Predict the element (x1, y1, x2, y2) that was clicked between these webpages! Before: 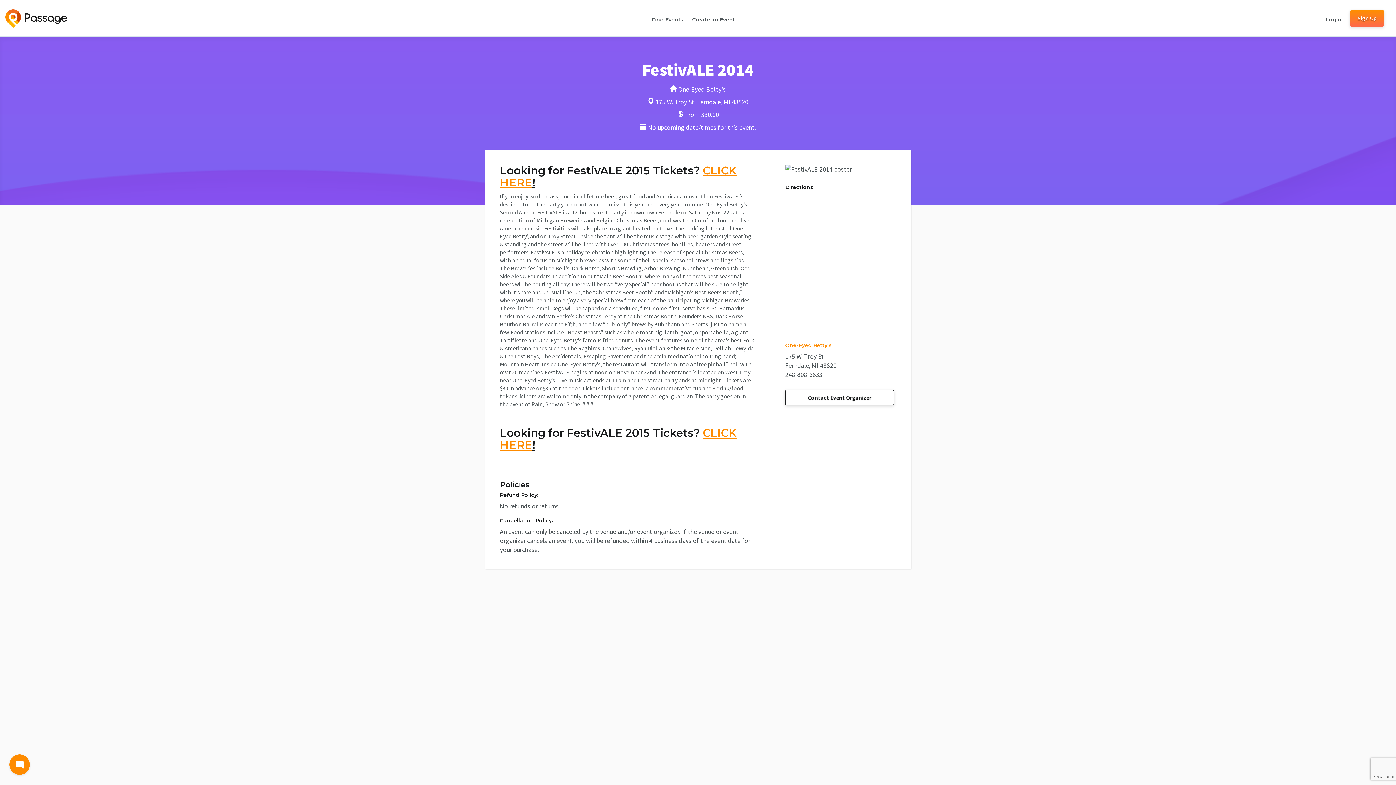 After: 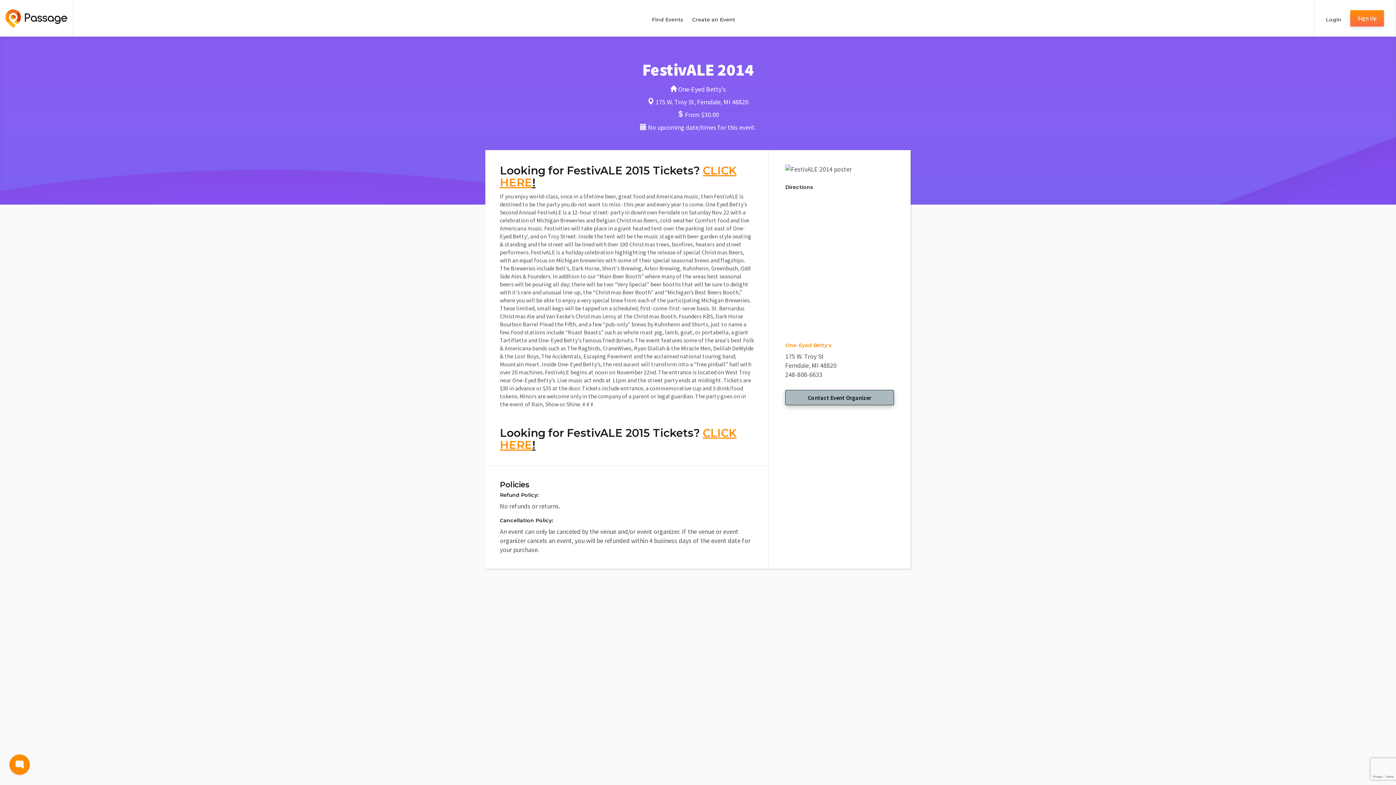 Action: label: Contact Event Organizer bbox: (785, 390, 894, 405)